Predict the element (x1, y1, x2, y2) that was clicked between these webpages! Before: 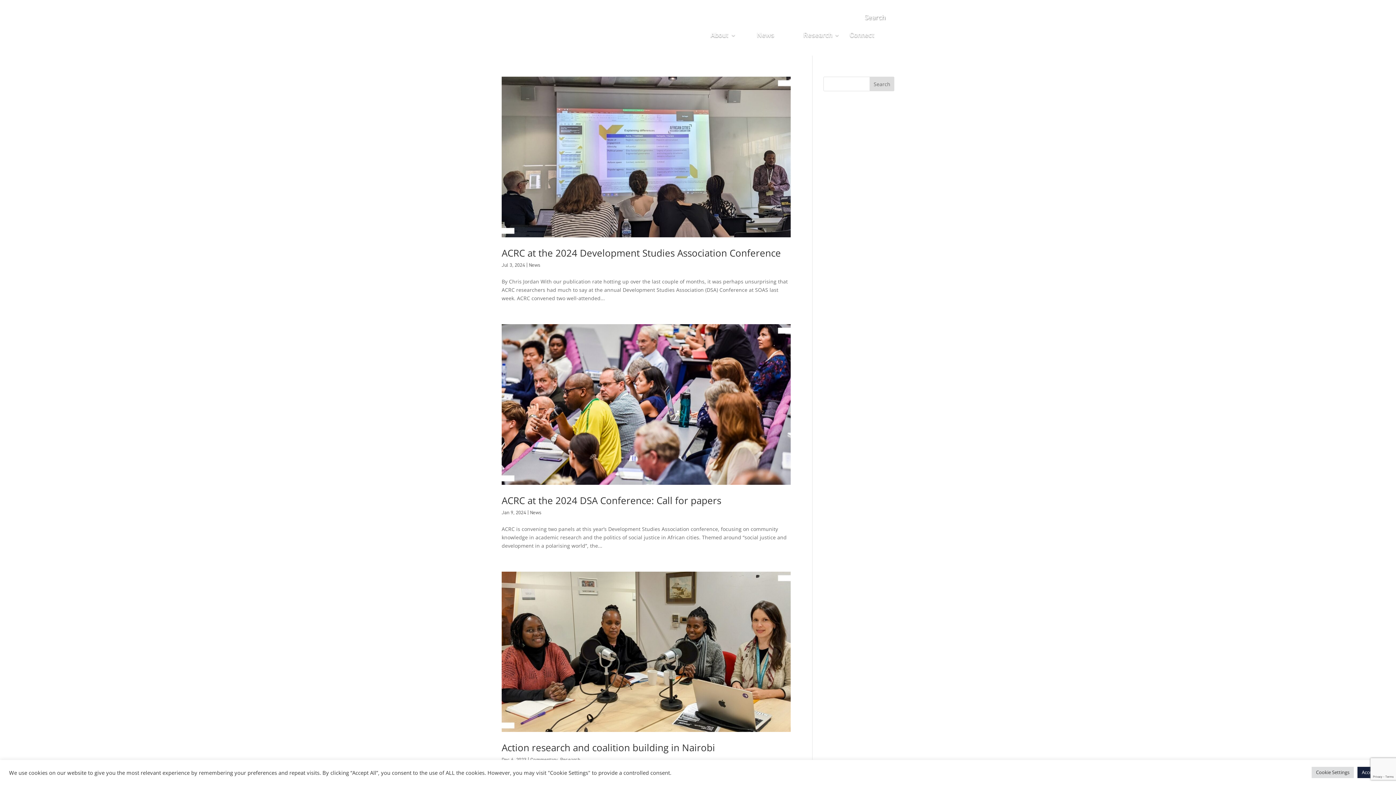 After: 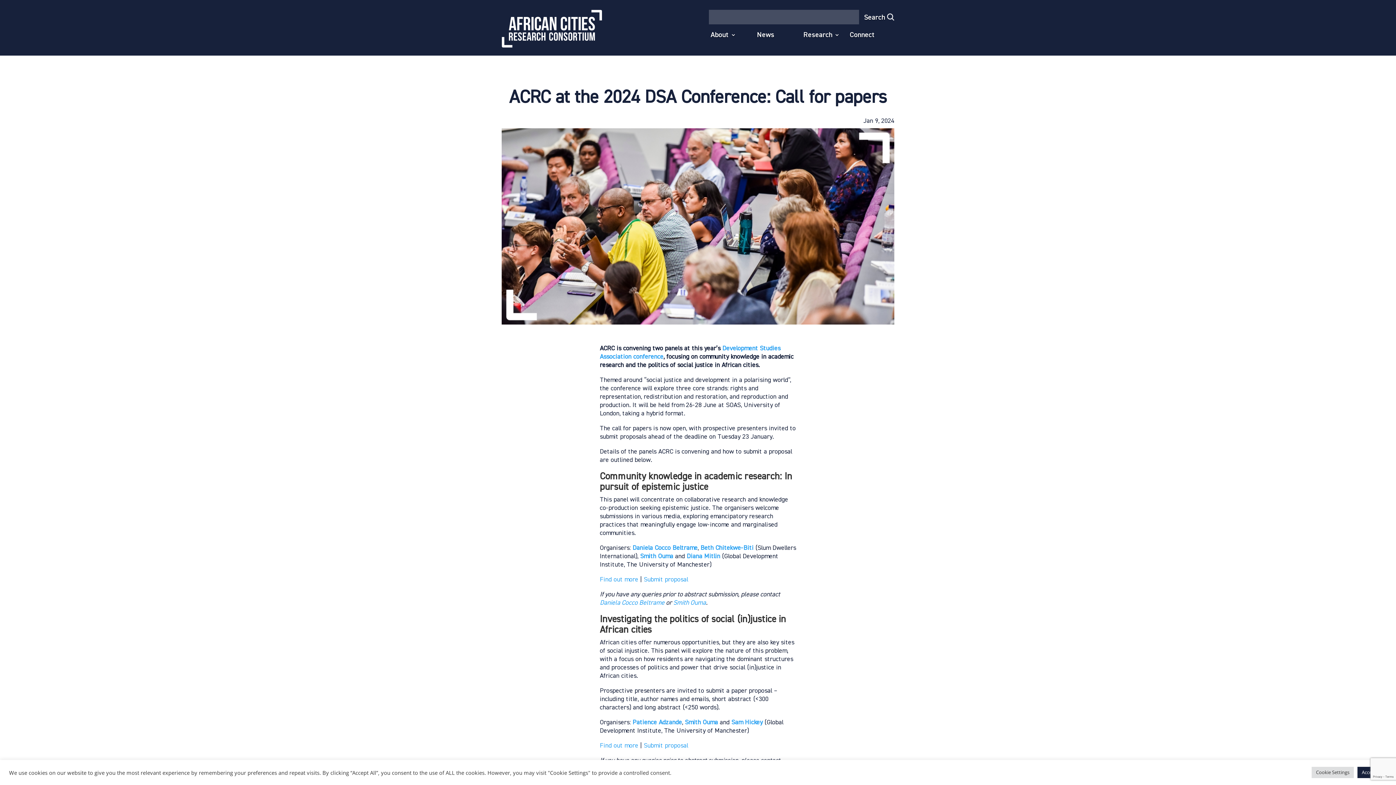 Action: bbox: (501, 324, 790, 484)